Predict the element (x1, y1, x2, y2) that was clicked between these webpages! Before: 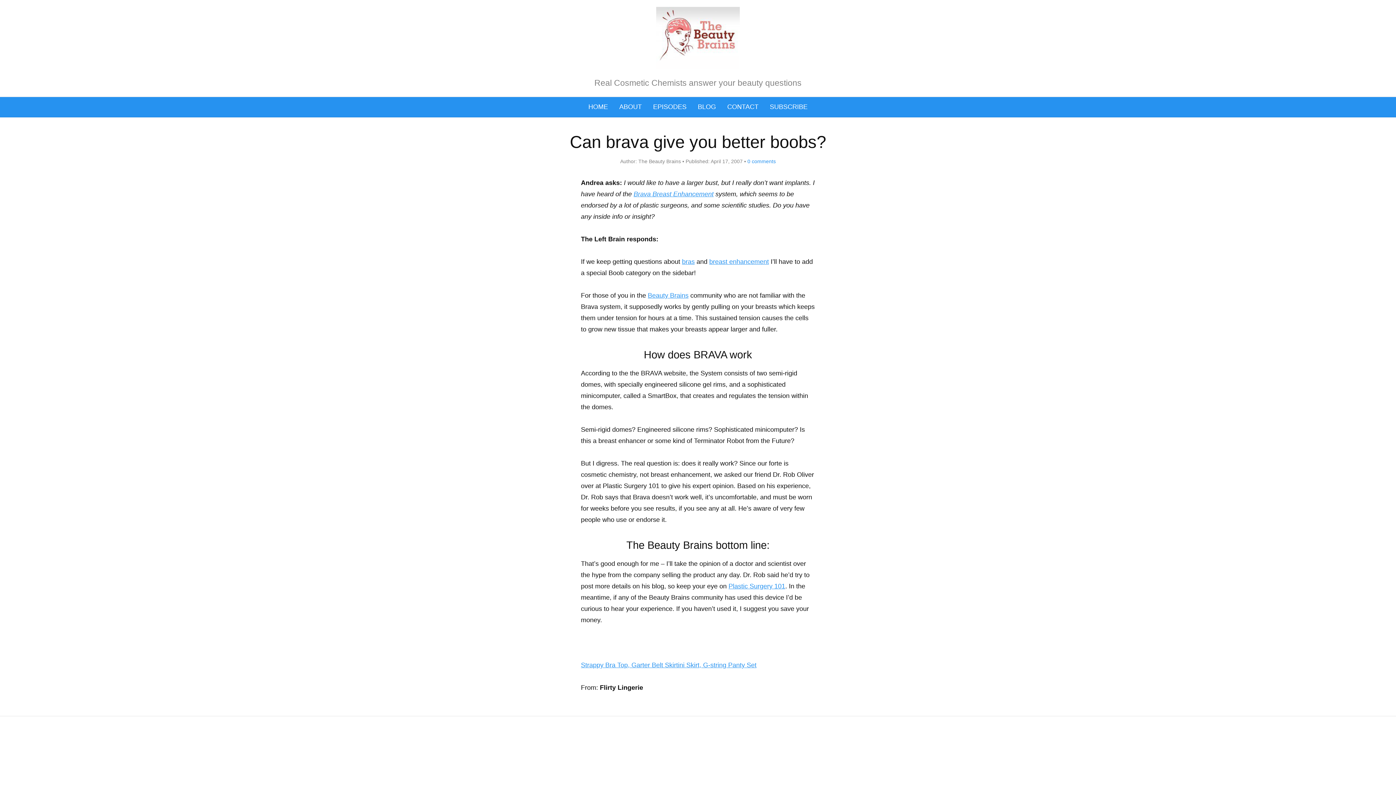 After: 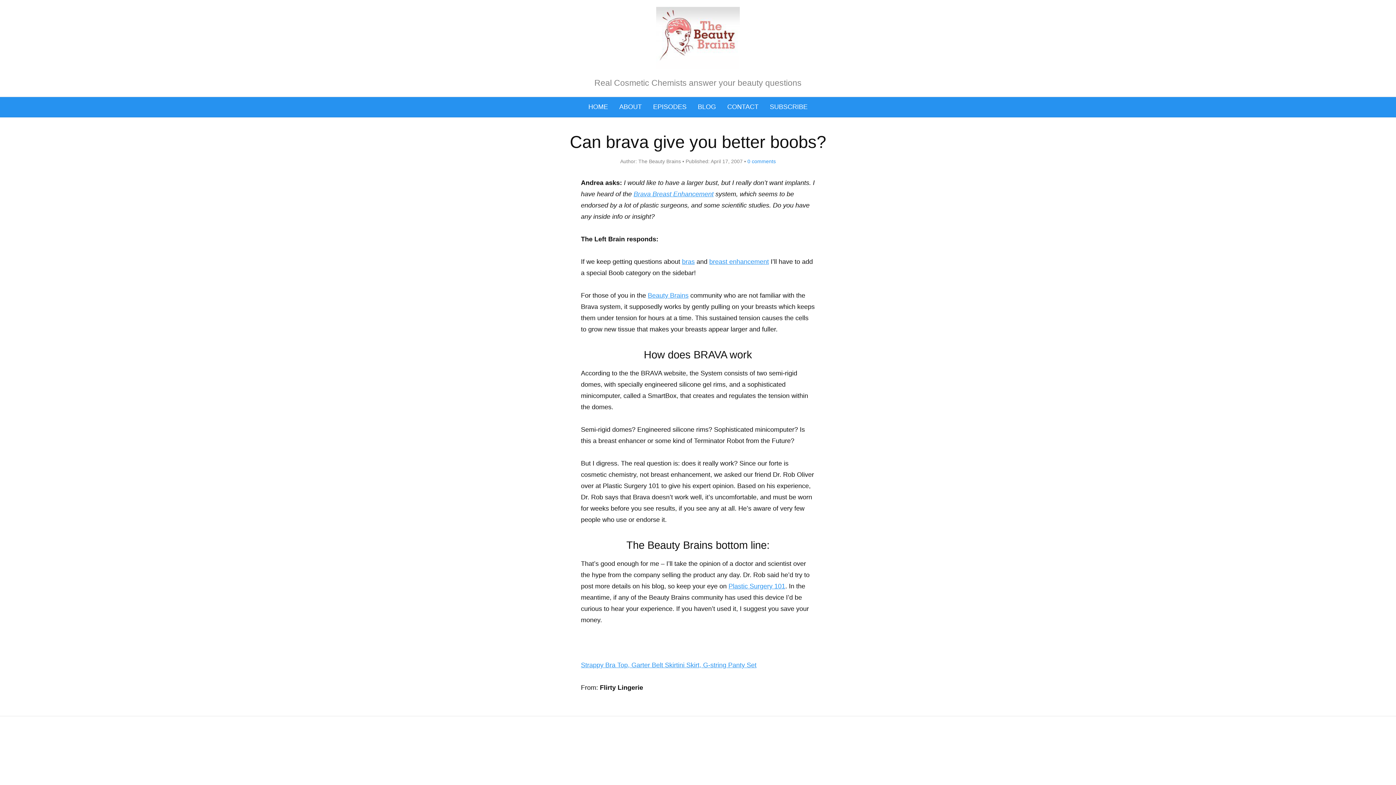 Action: label: EPISODES bbox: (653, 97, 686, 117)